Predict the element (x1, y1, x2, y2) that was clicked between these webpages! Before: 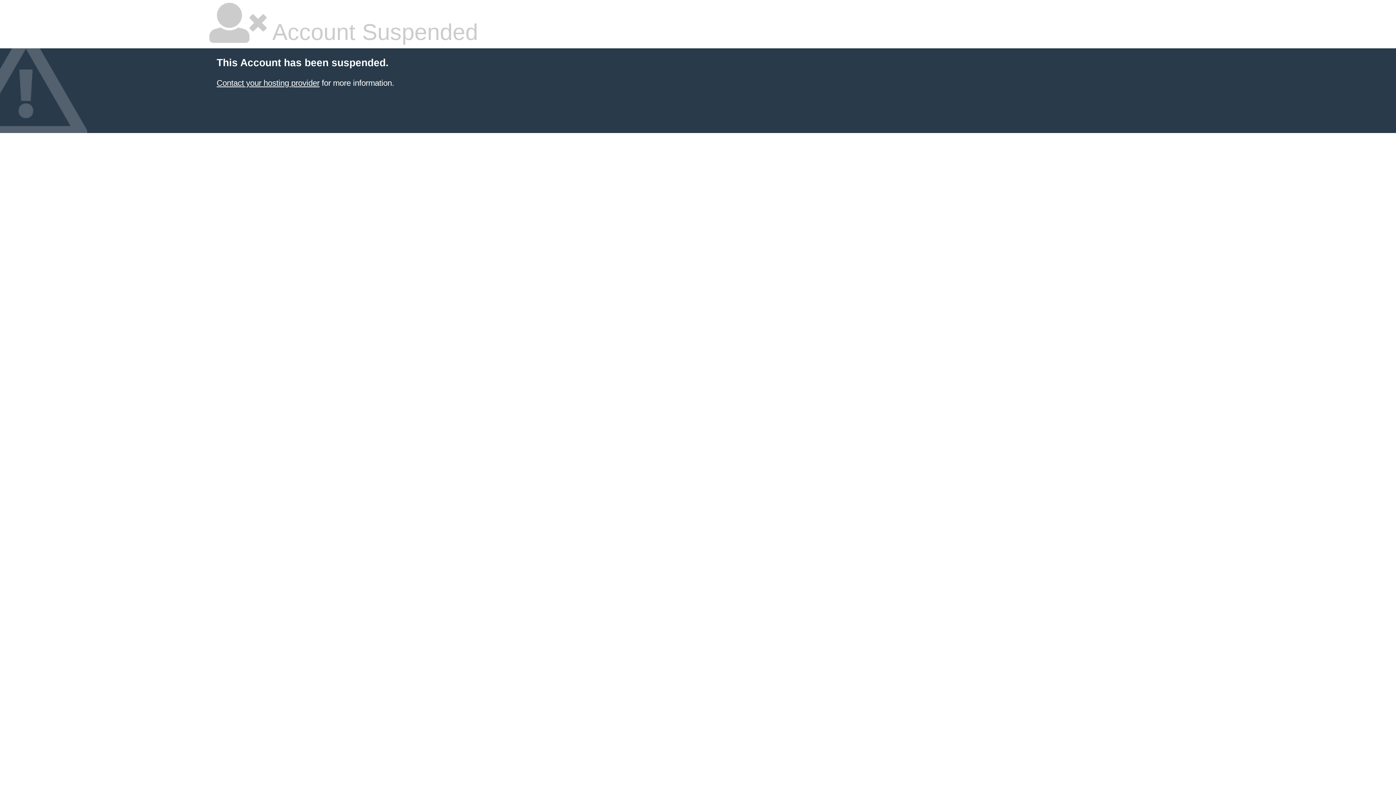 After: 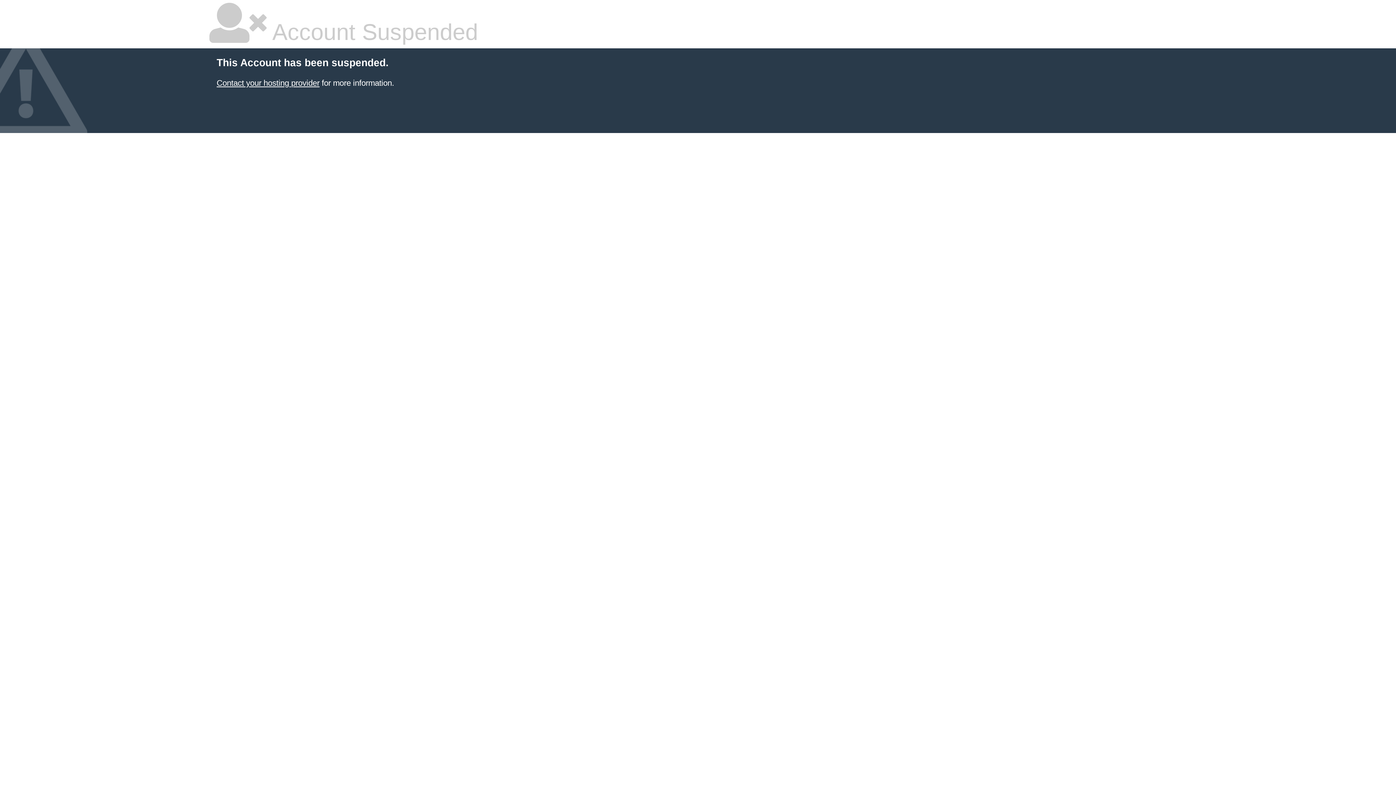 Action: label: Contact your hosting provider bbox: (216, 78, 319, 87)